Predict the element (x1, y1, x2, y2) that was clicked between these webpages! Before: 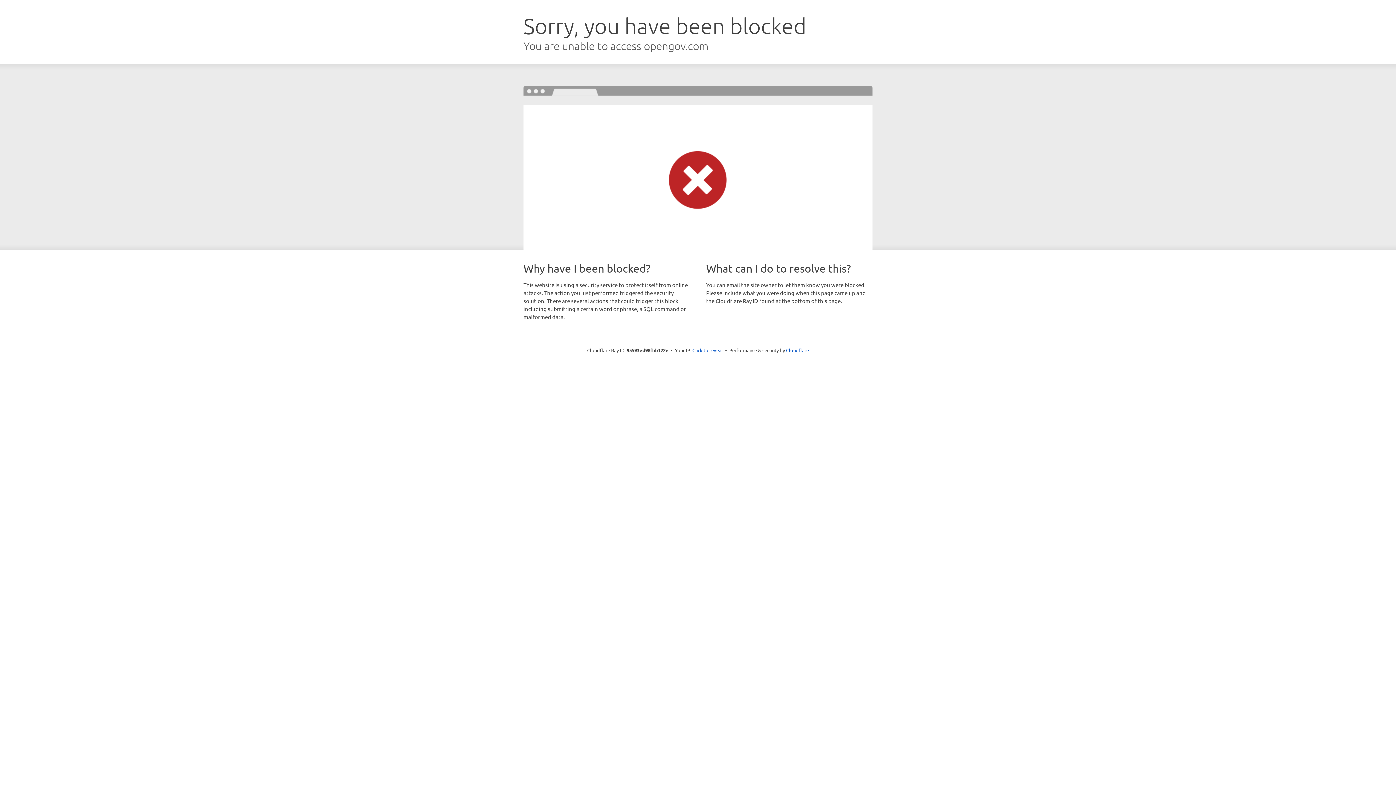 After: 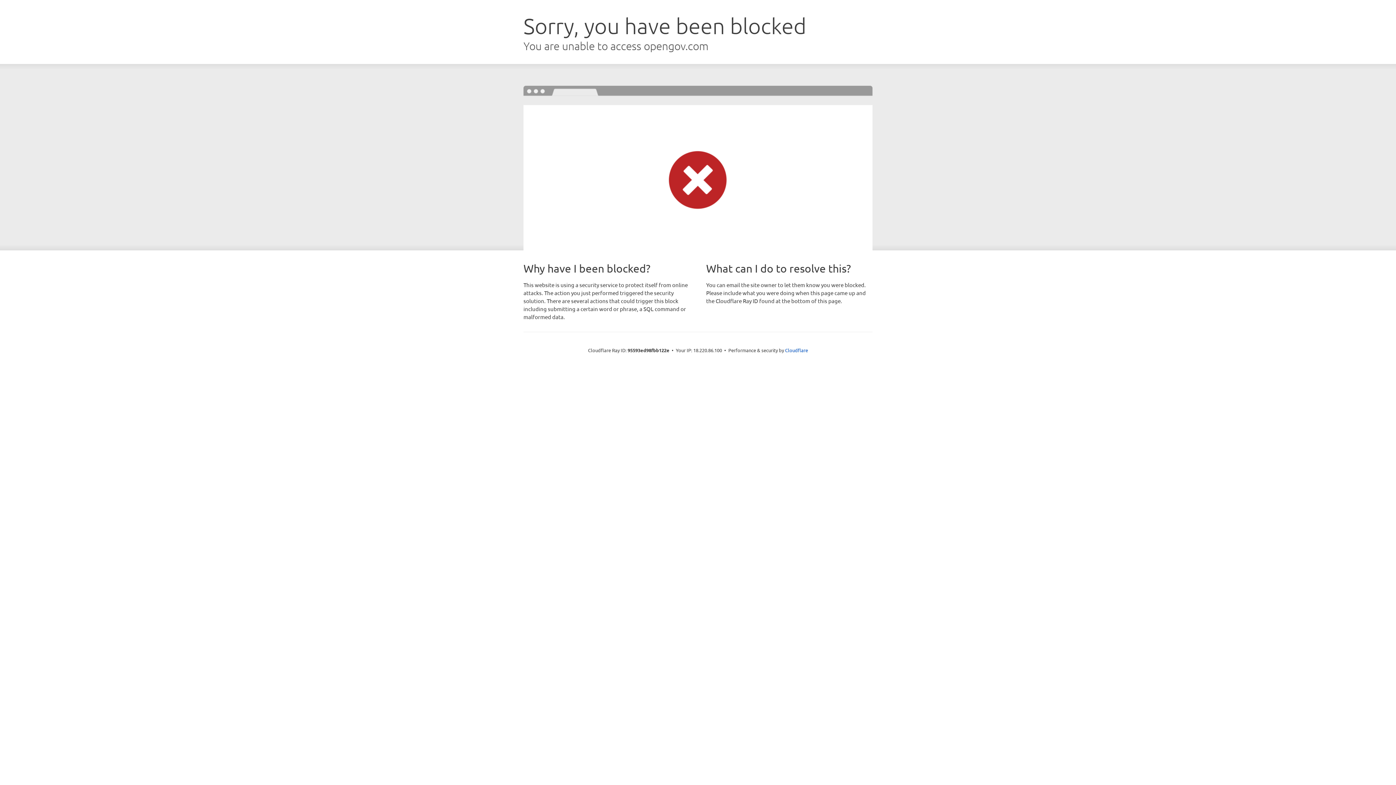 Action: bbox: (692, 346, 723, 353) label: Click to reveal